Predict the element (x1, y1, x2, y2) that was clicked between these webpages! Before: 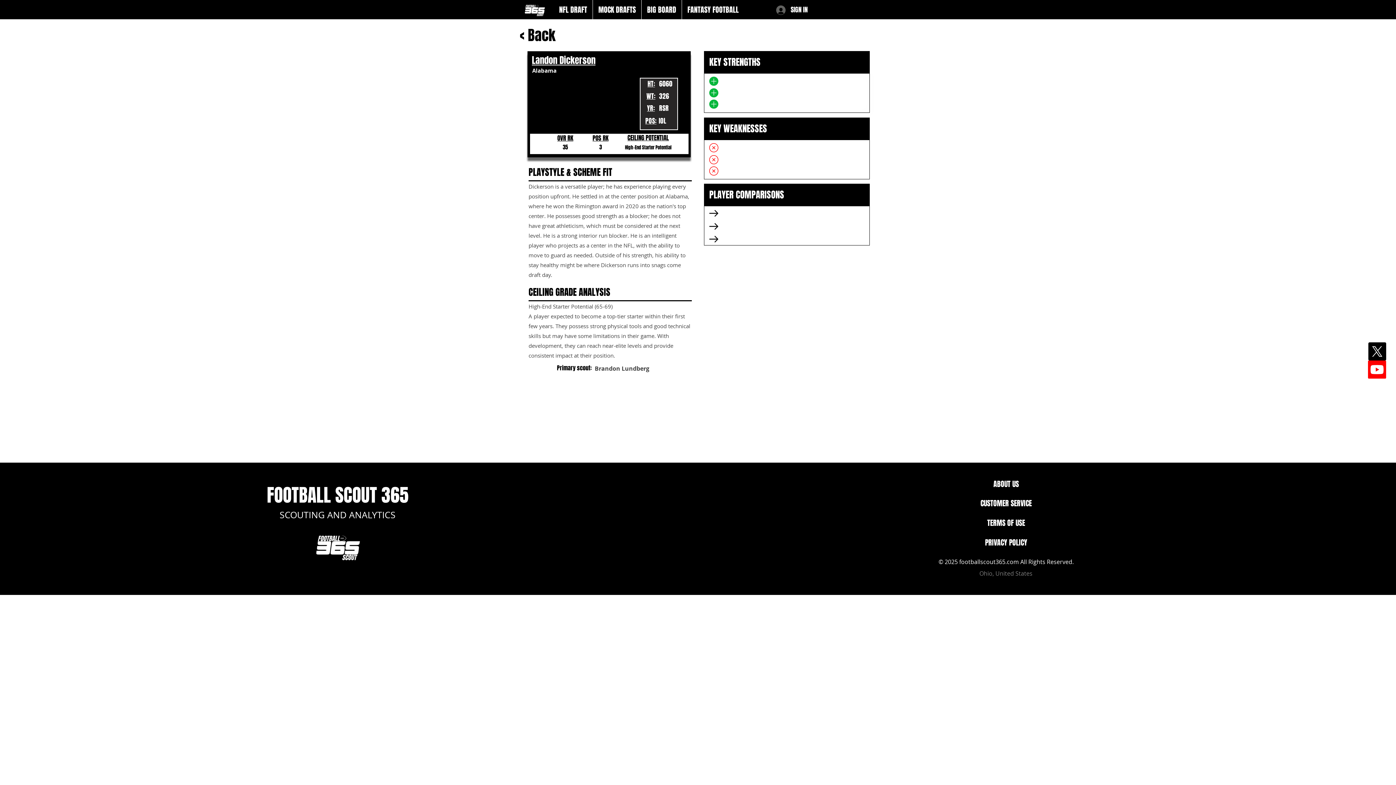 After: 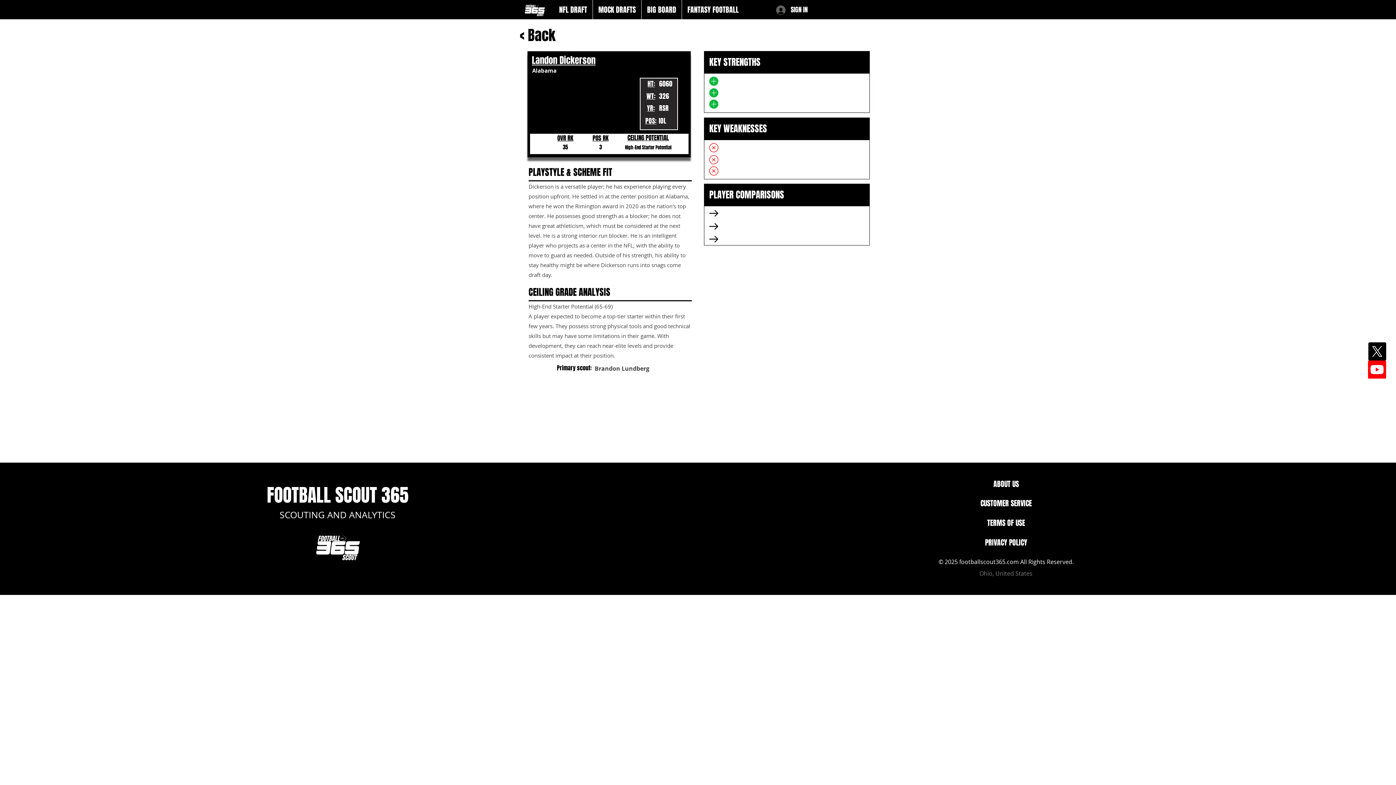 Action: label: CUSTOMER SERVICE bbox: (980, 498, 1032, 508)